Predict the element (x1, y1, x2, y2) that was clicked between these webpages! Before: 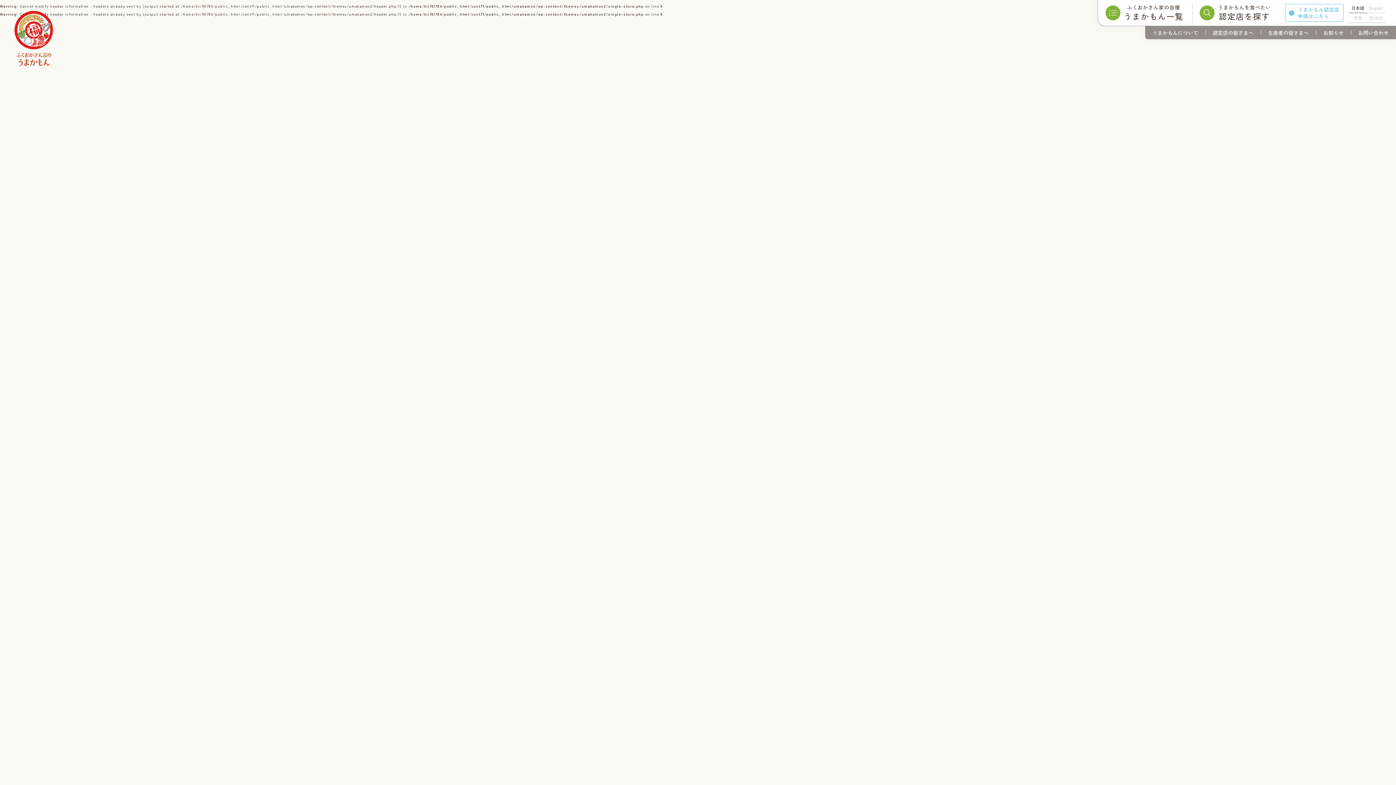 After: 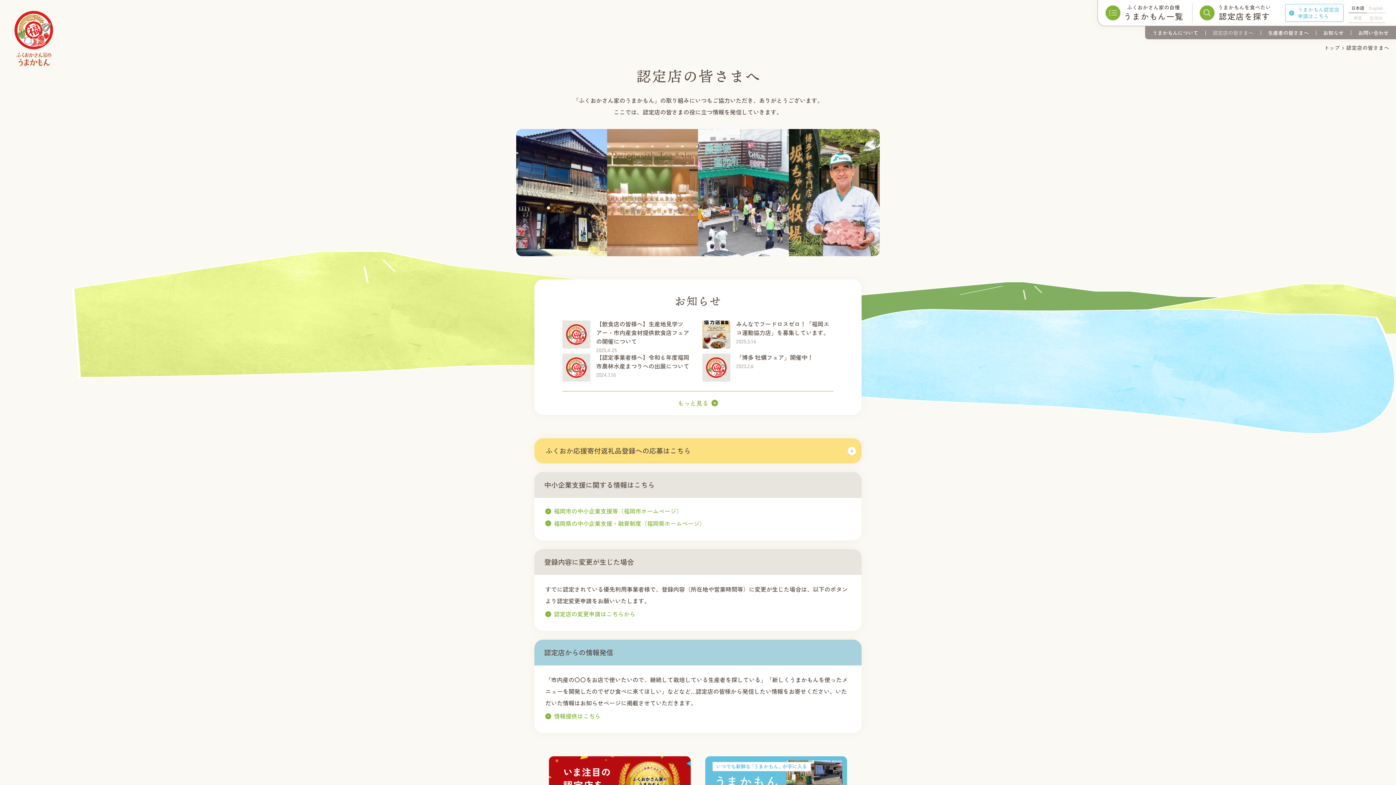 Action: bbox: (1205, 26, 1261, 39) label: 認定店の皆さまへ